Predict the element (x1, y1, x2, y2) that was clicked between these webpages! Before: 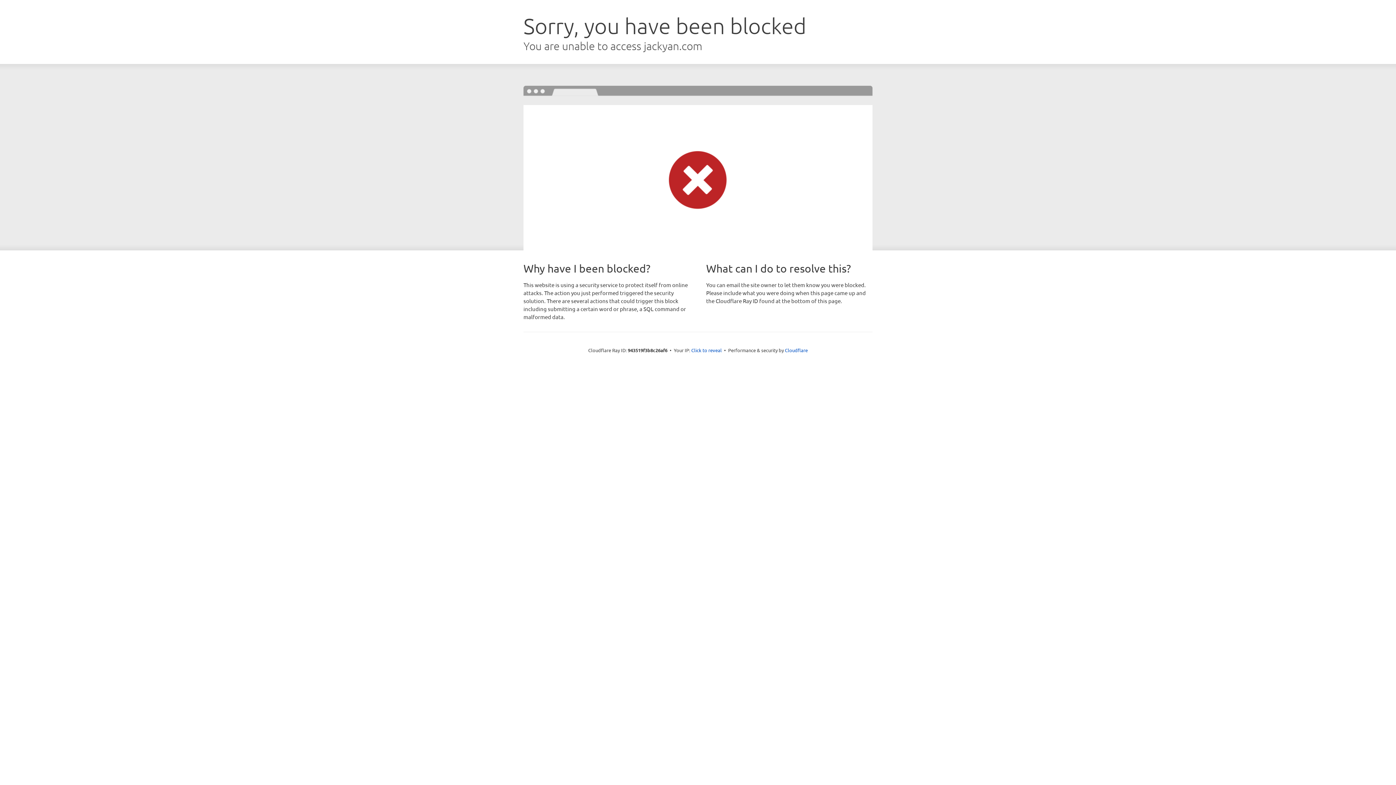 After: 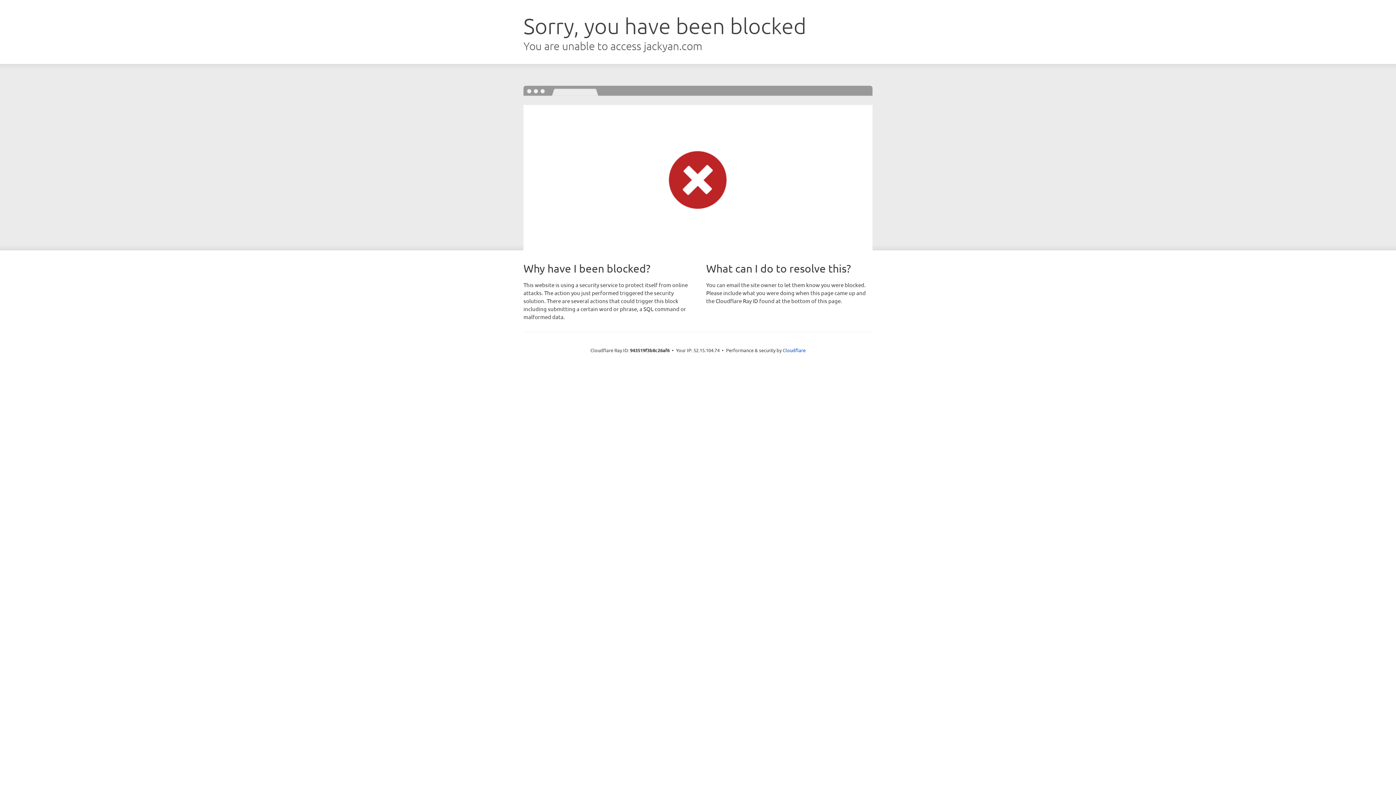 Action: bbox: (691, 346, 722, 353) label: Click to reveal